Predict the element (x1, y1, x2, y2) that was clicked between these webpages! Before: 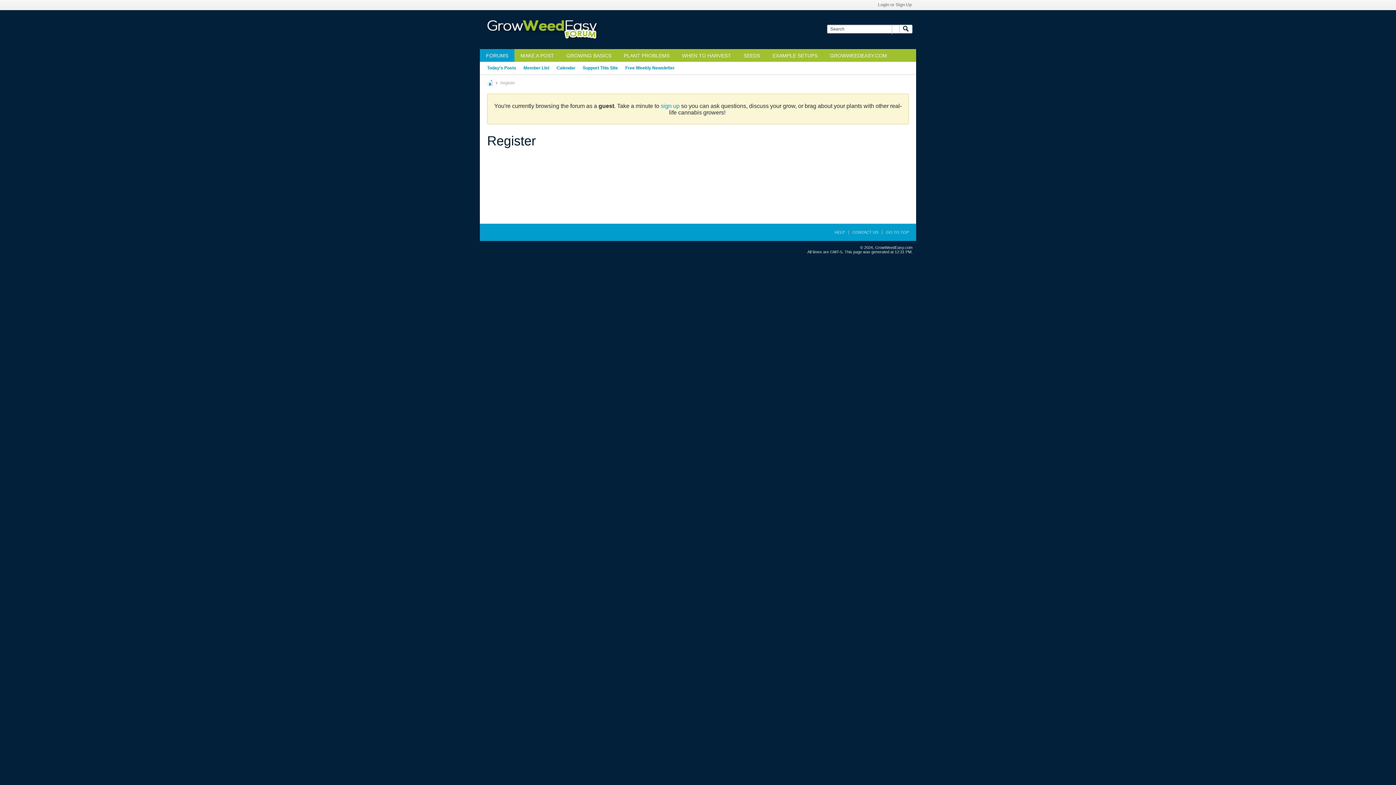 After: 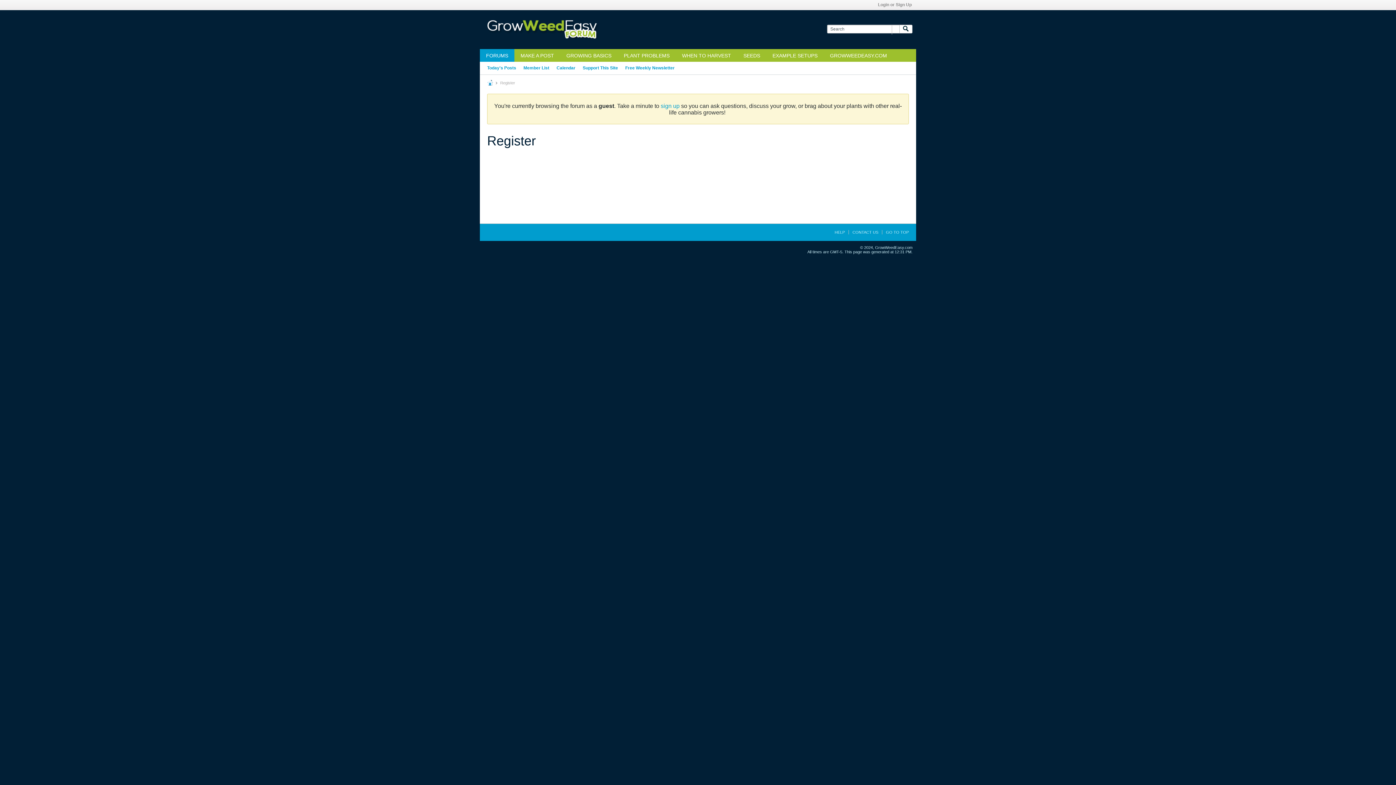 Action: label: sign up bbox: (660, 102, 679, 109)